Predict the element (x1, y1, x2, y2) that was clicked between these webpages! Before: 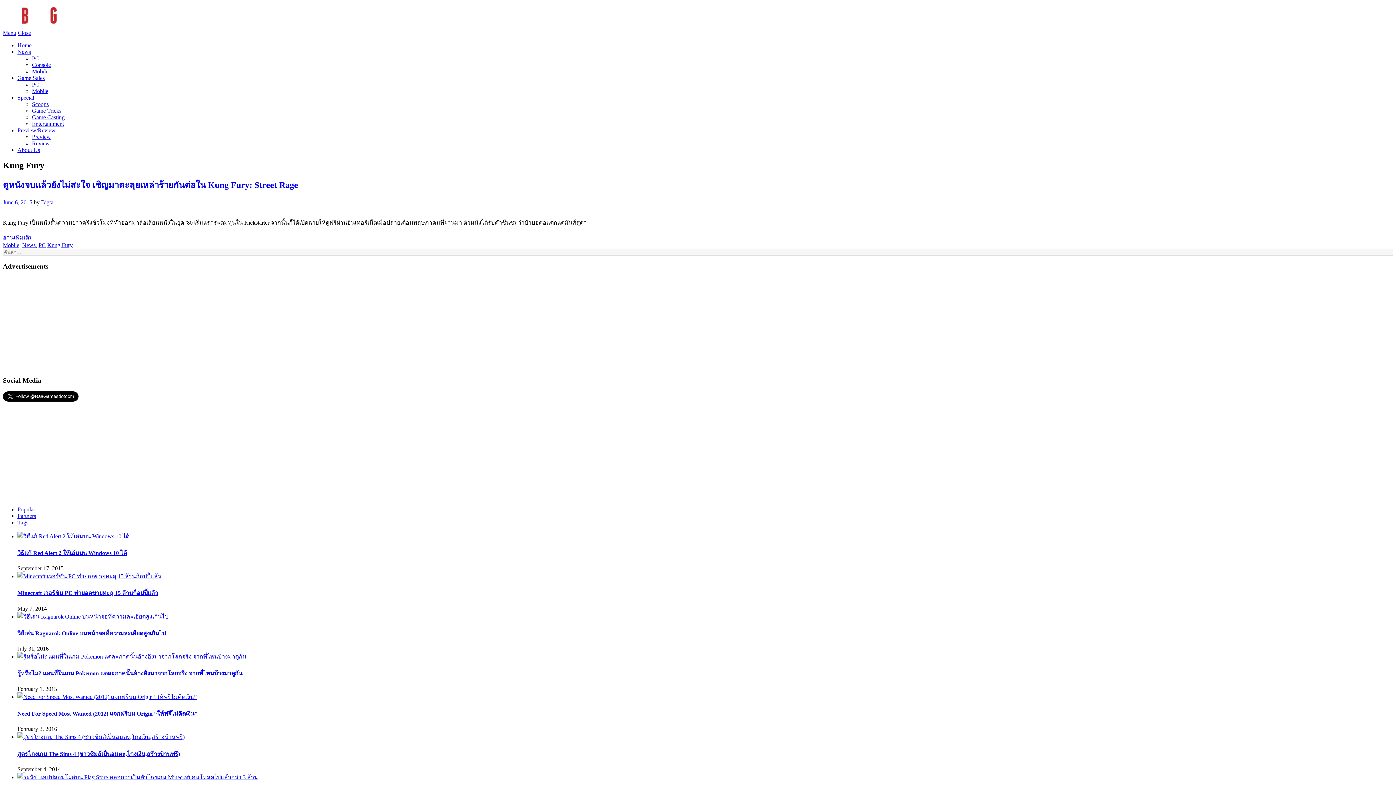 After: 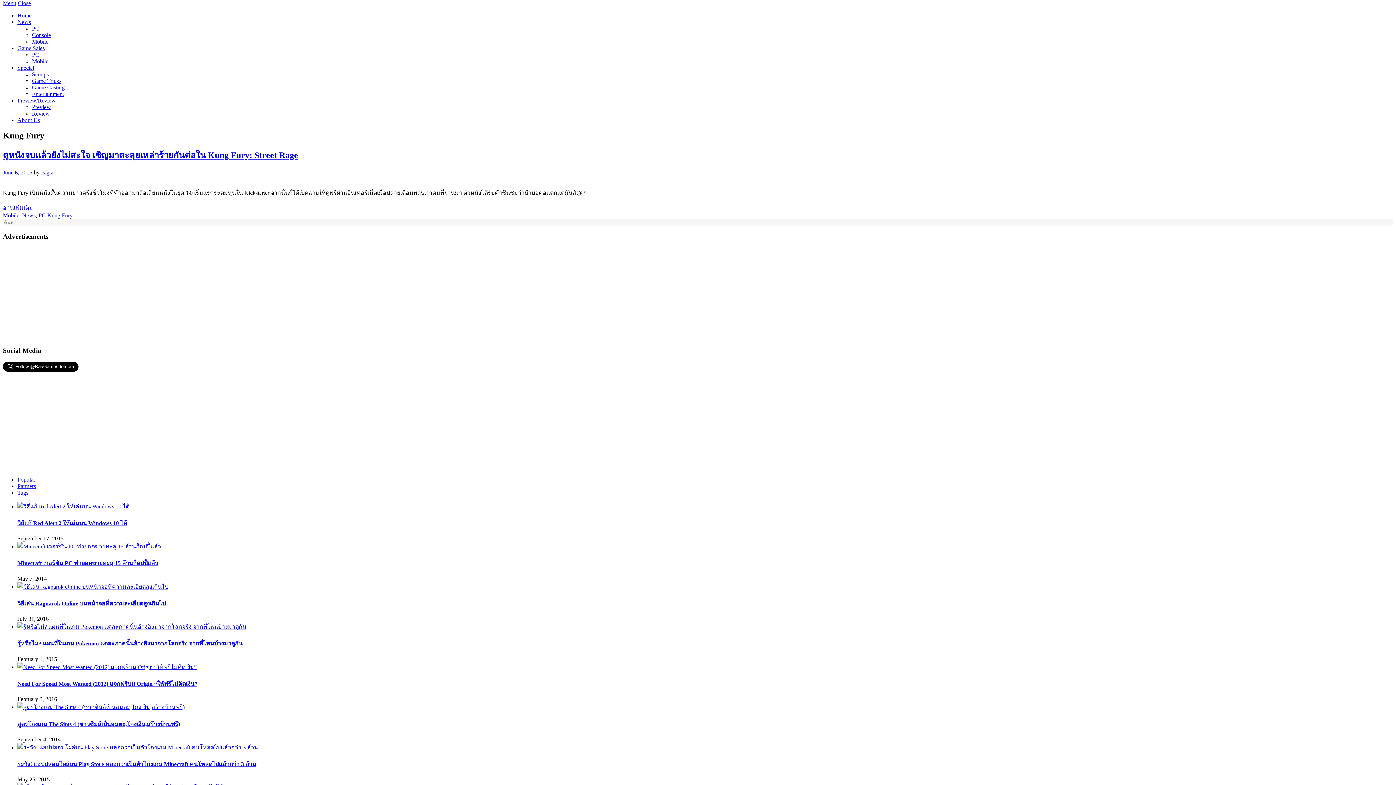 Action: label: Menu bbox: (2, 29, 16, 36)